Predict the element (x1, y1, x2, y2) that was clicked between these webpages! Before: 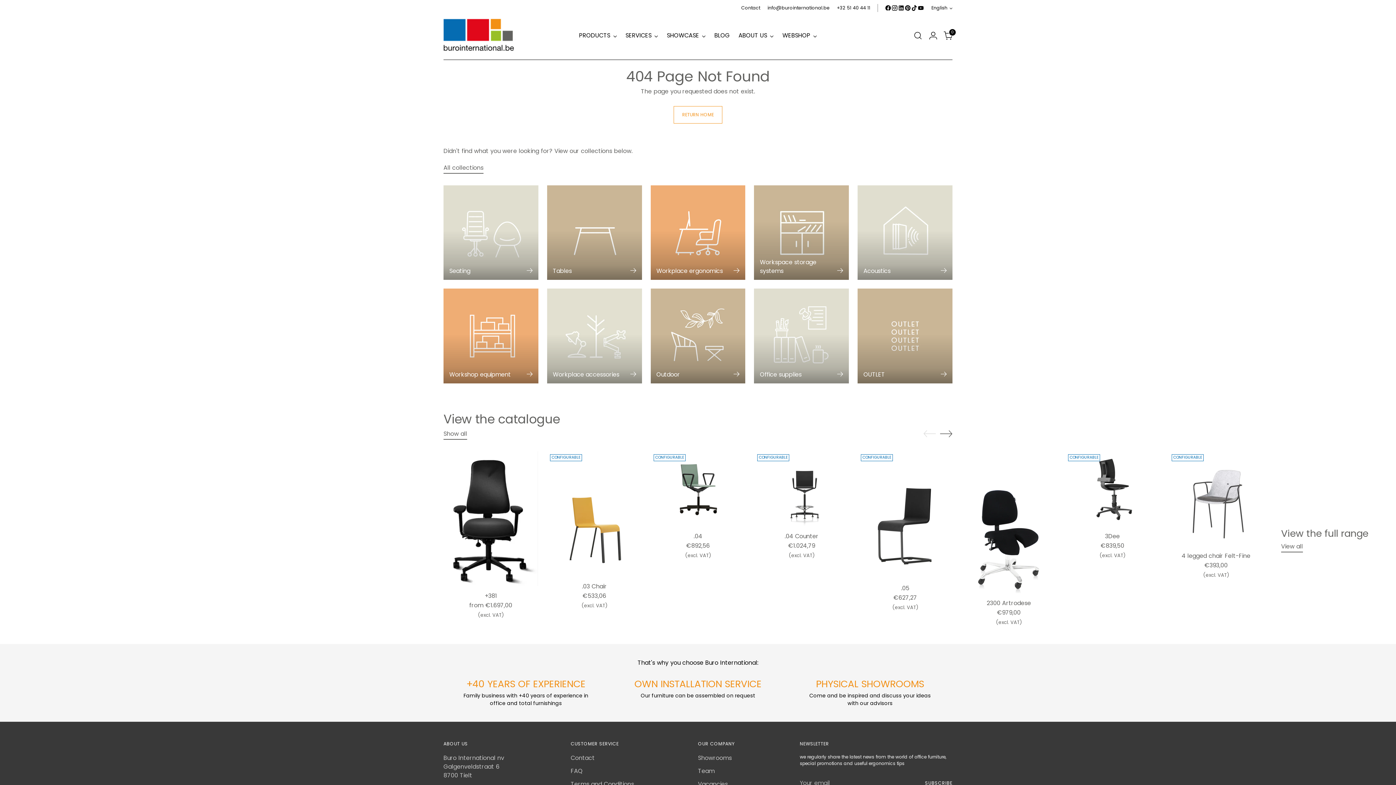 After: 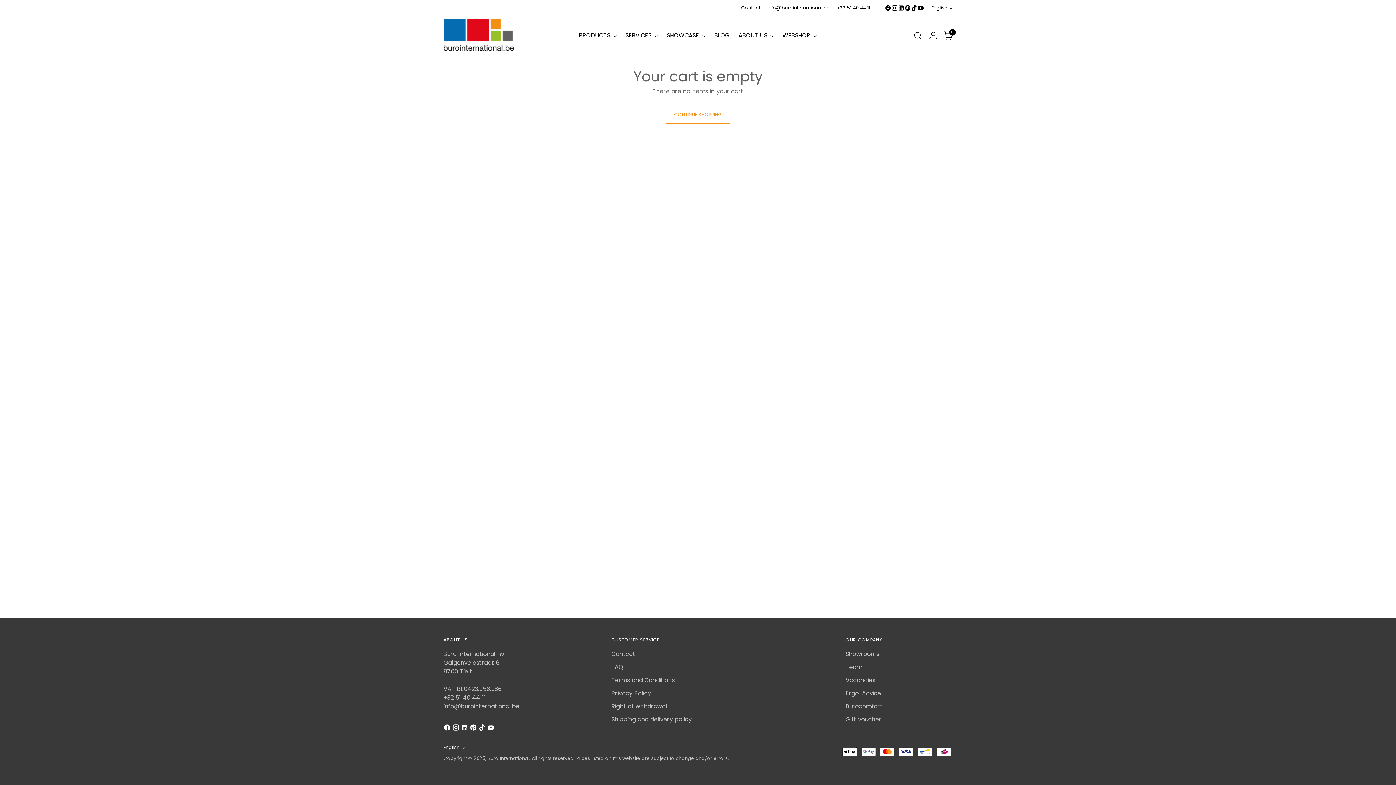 Action: bbox: (941, 28, 955, 43) label: Open cart modal